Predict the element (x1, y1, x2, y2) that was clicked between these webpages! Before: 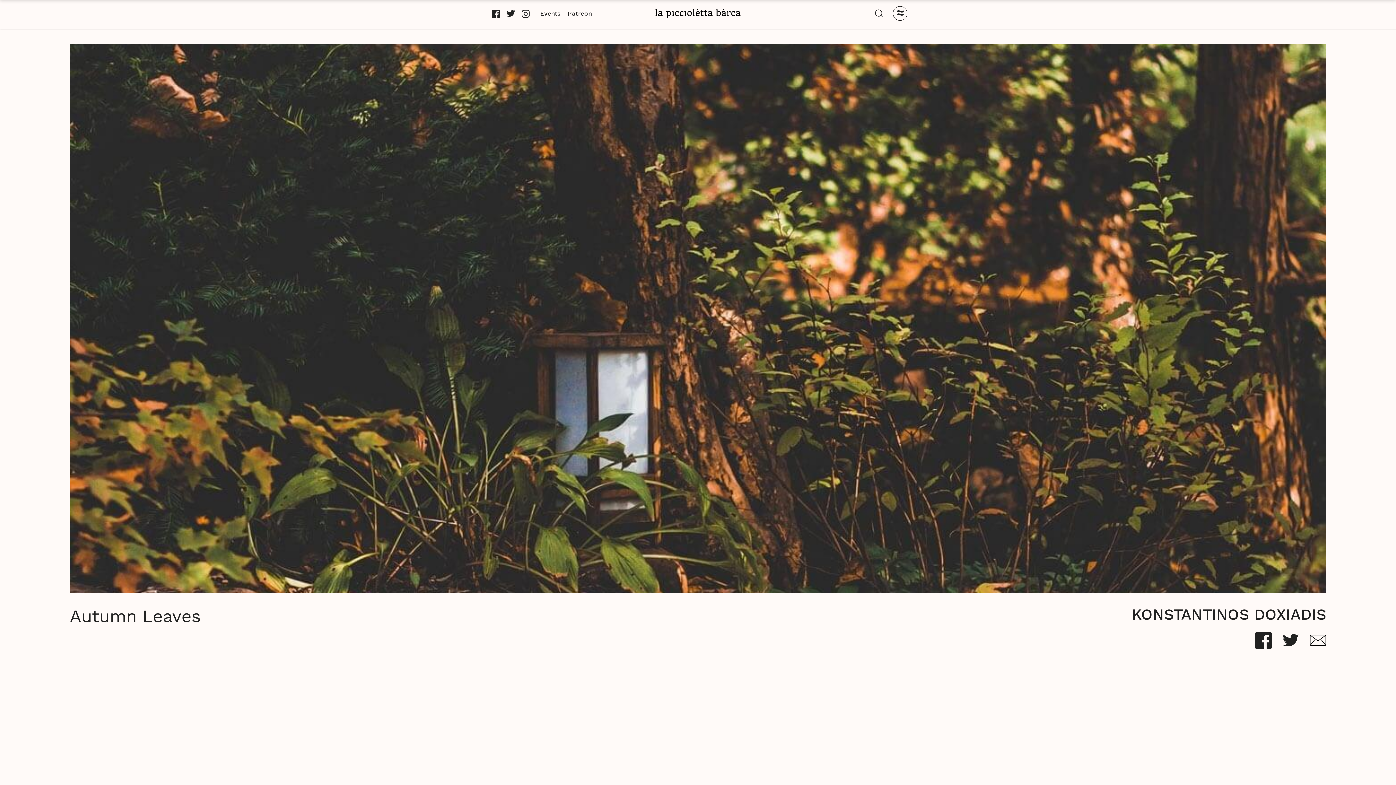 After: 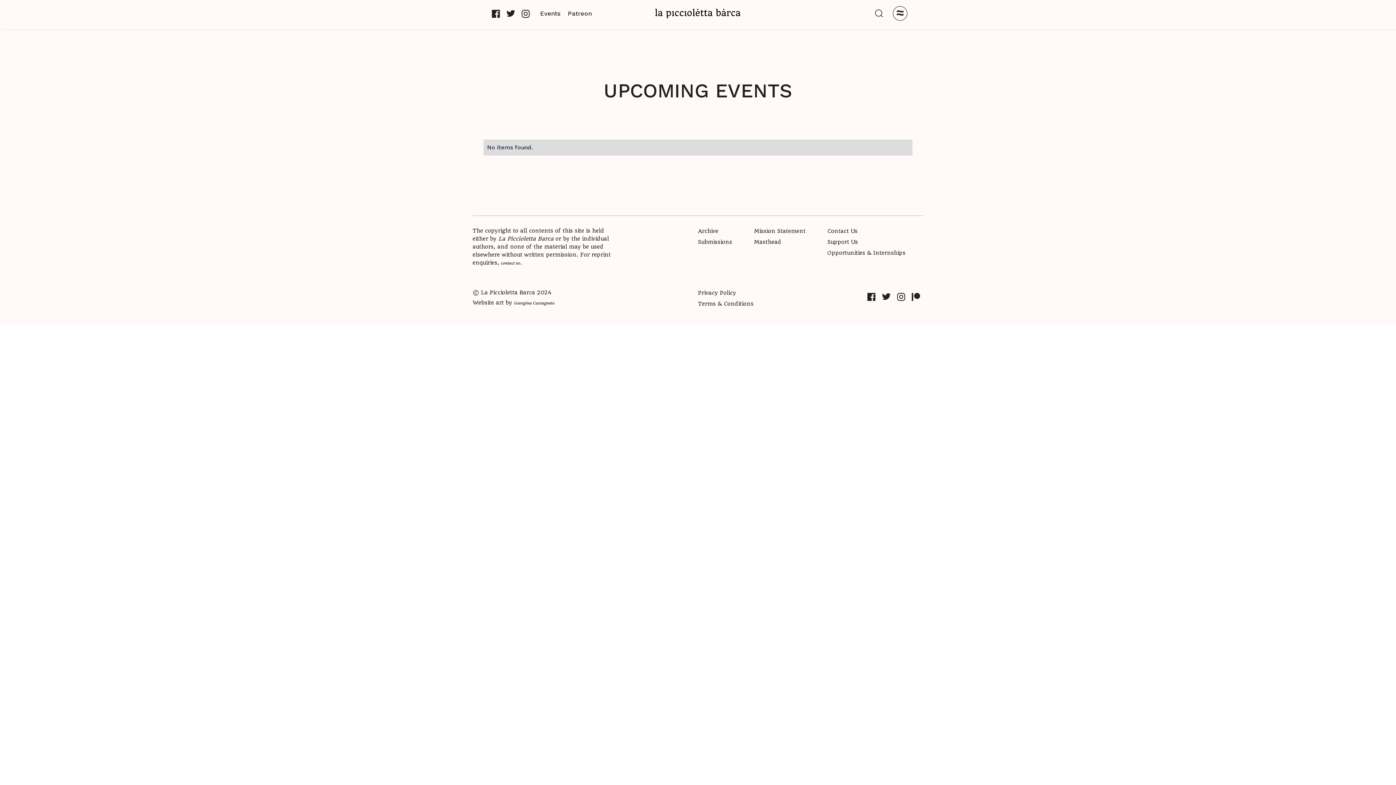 Action: label: Events bbox: (540, 7, 560, 19)